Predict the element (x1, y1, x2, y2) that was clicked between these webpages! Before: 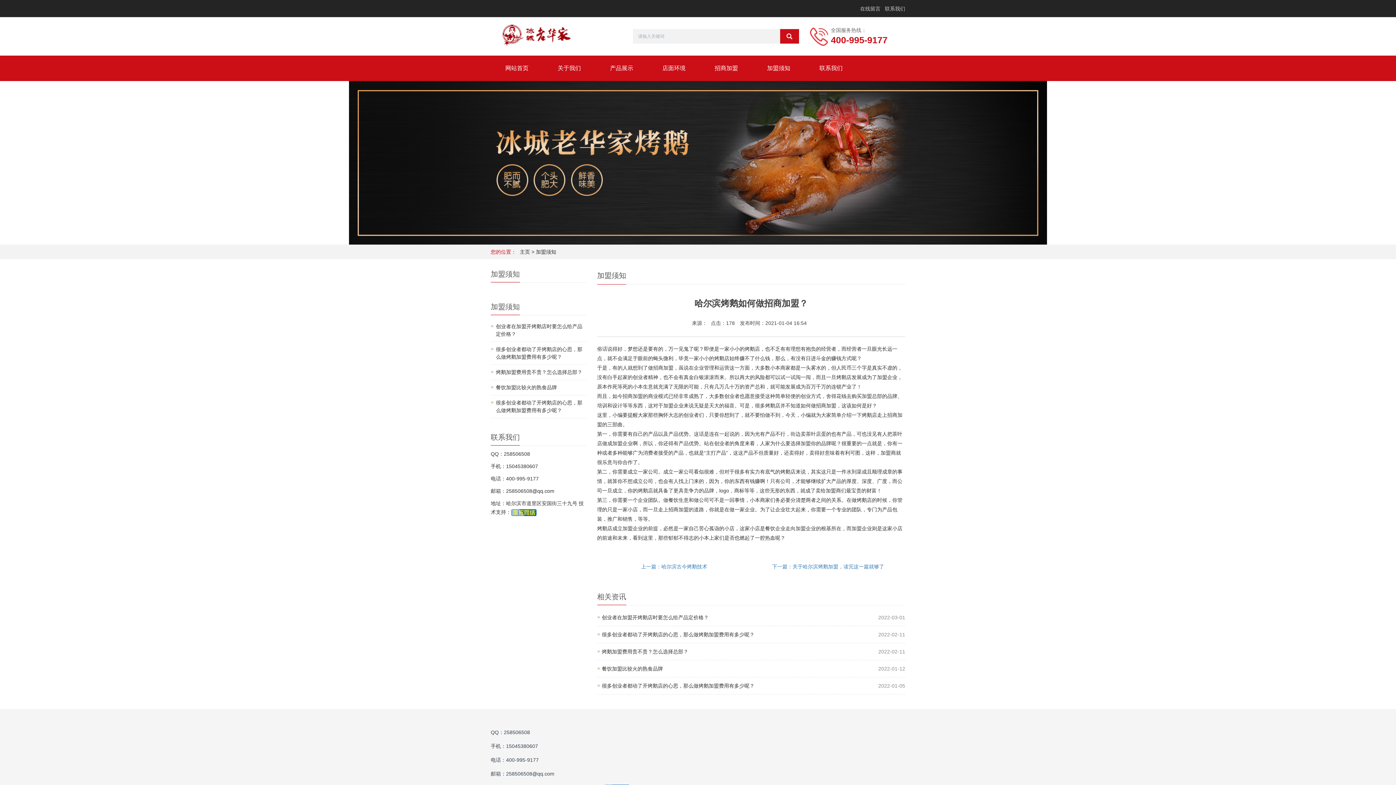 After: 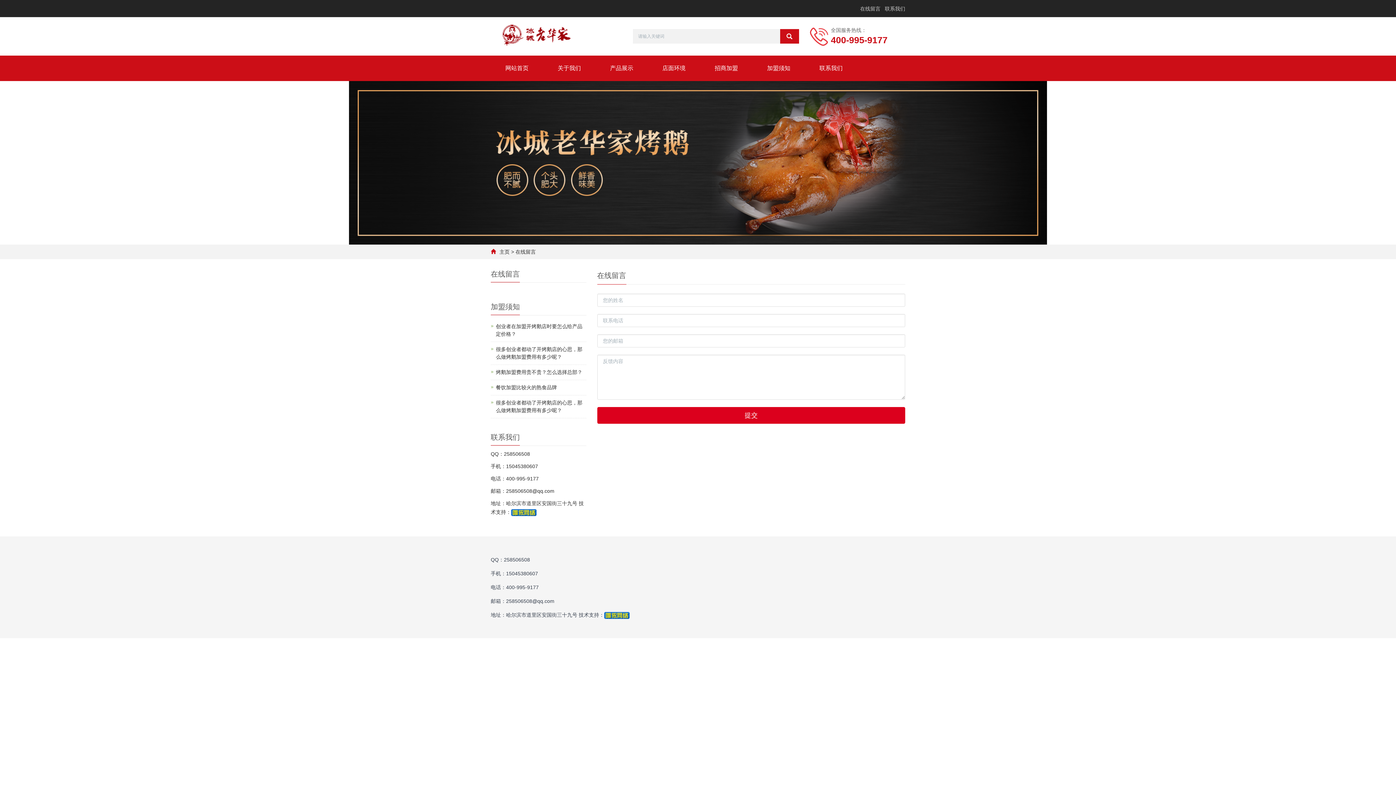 Action: bbox: (857, 5, 880, 11) label: 在线留言